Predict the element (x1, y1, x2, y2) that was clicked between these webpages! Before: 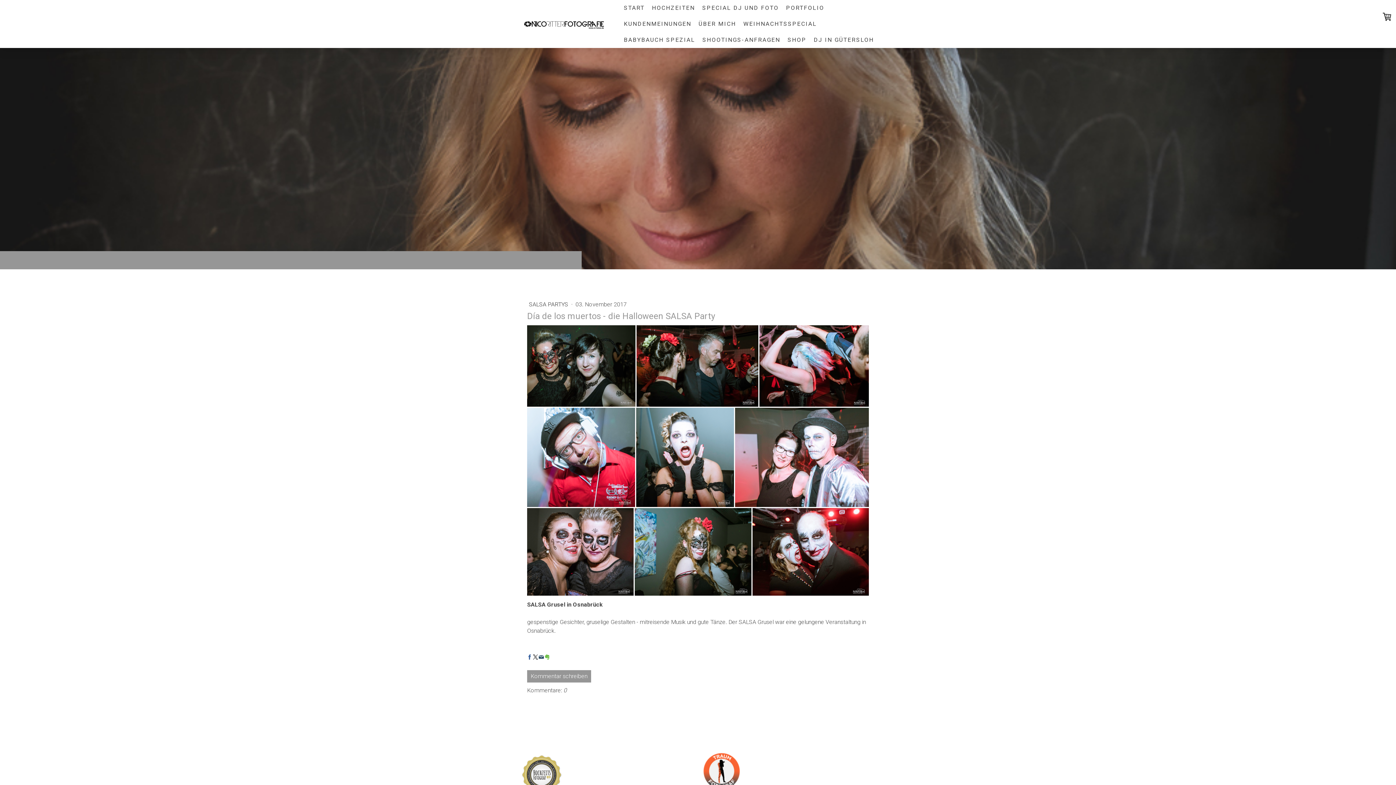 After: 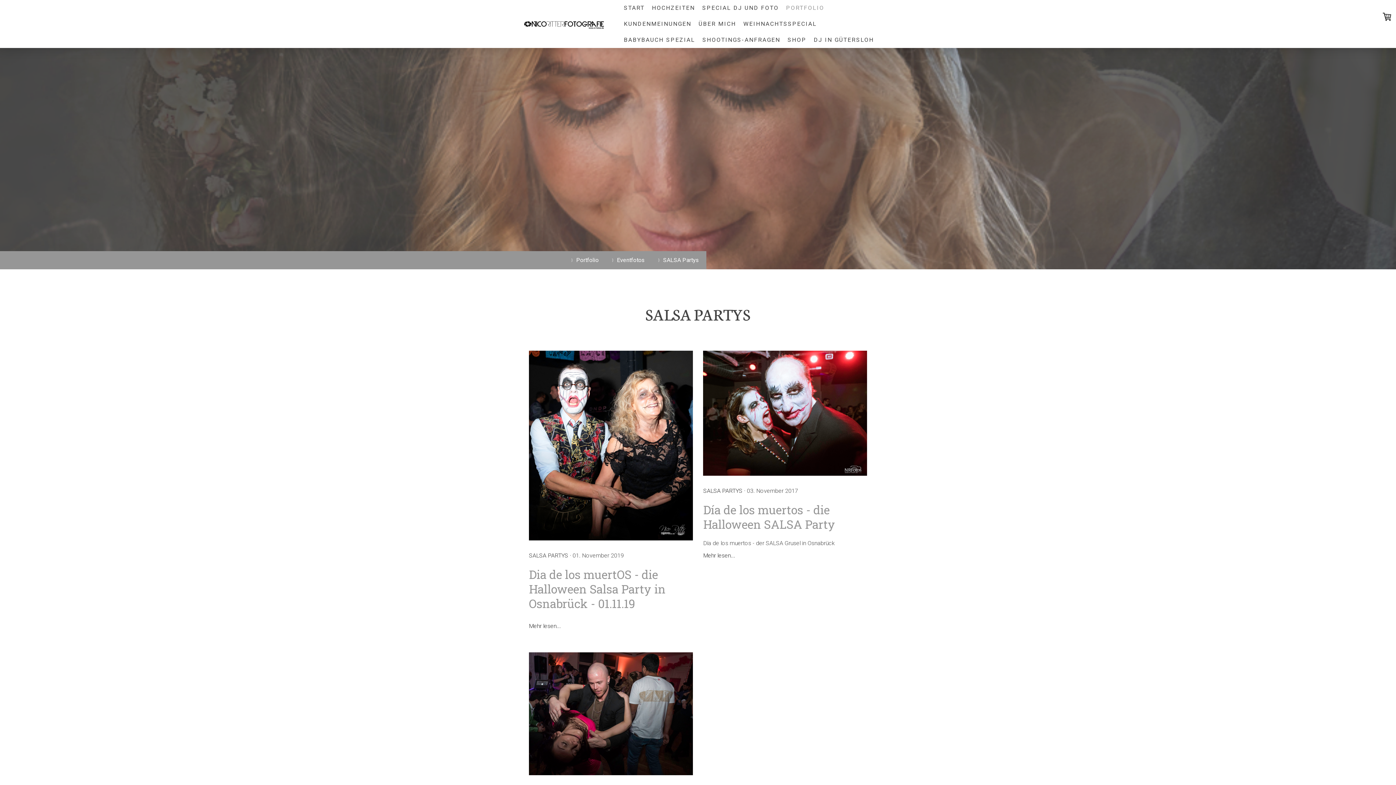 Action: label: SALSA PARTYS  bbox: (529, 301, 569, 308)